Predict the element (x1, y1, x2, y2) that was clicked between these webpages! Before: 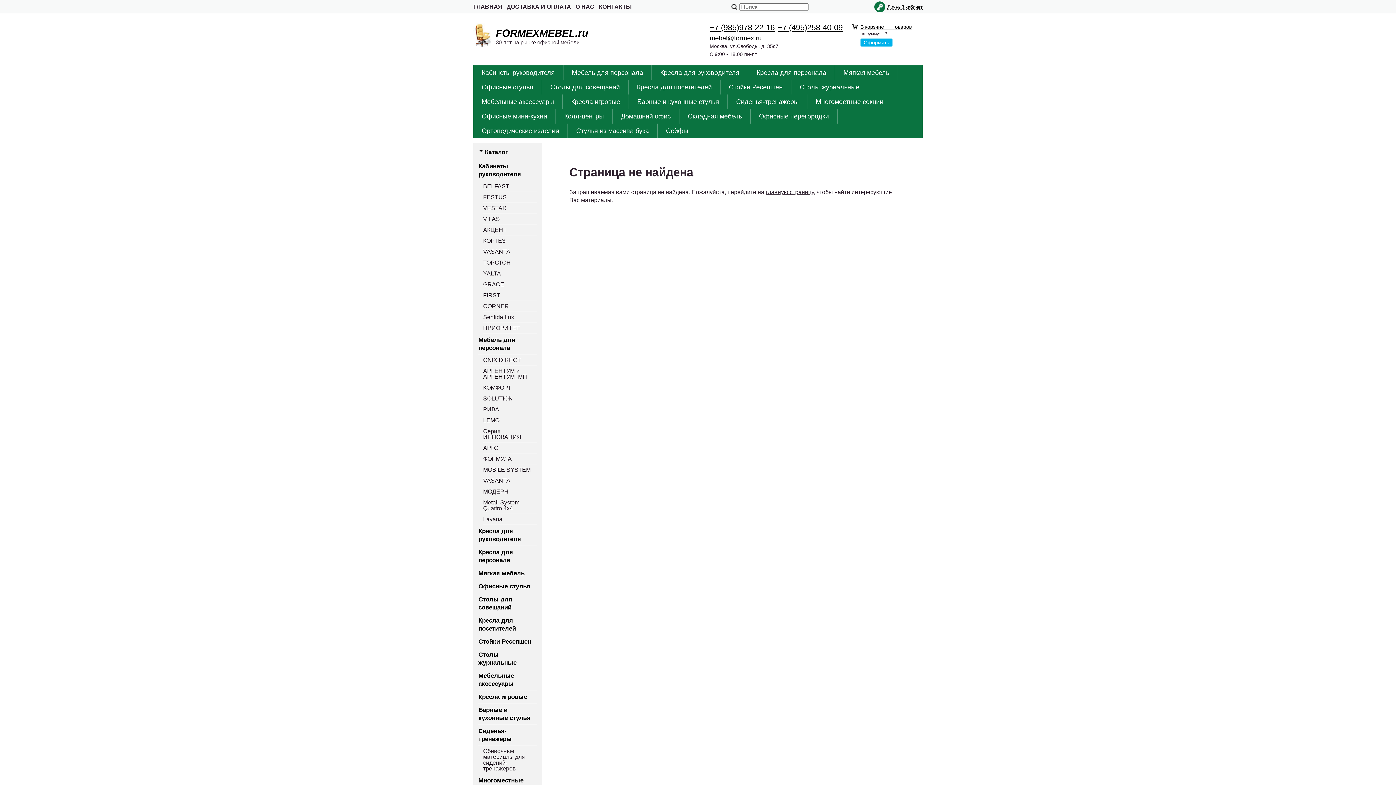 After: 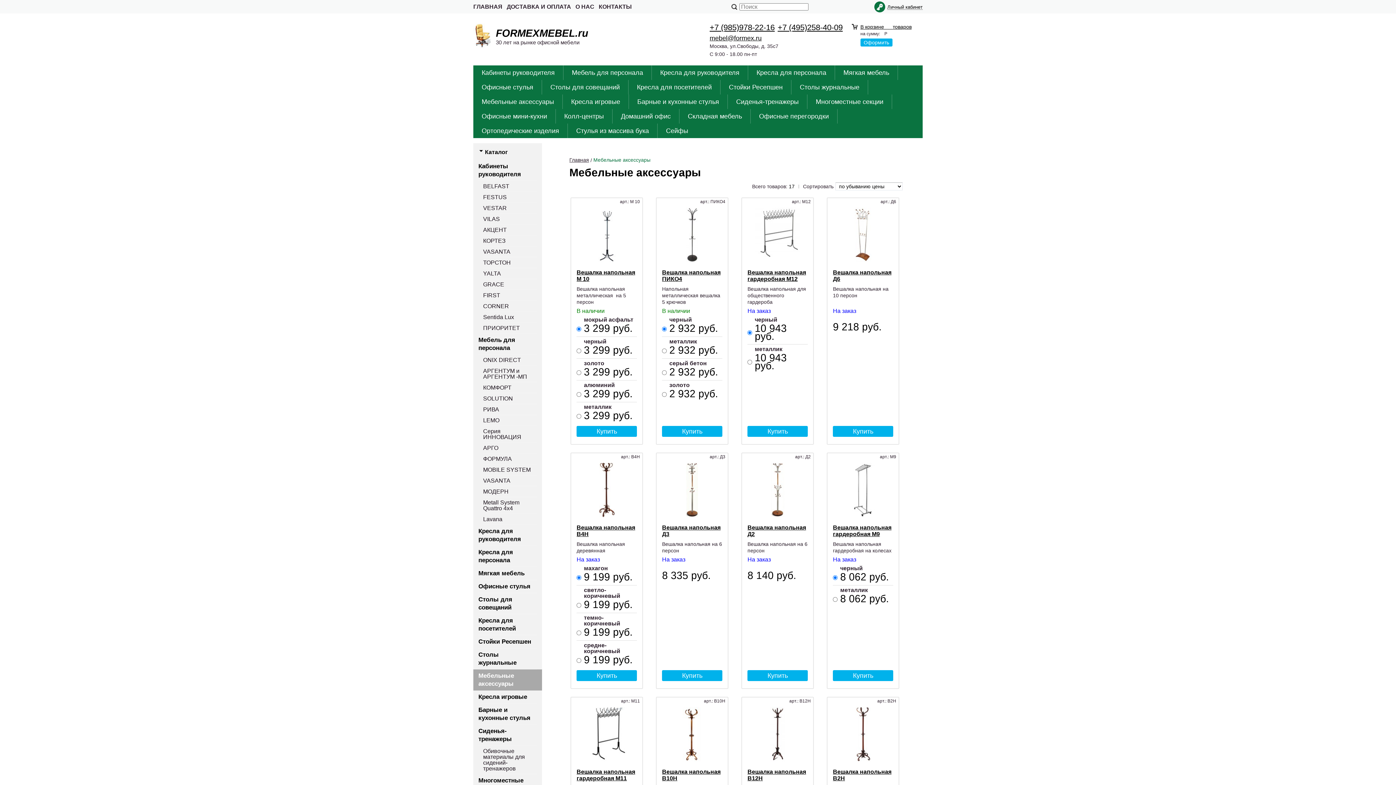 Action: bbox: (473, 94, 562, 109) label: Мебельные аксессуары